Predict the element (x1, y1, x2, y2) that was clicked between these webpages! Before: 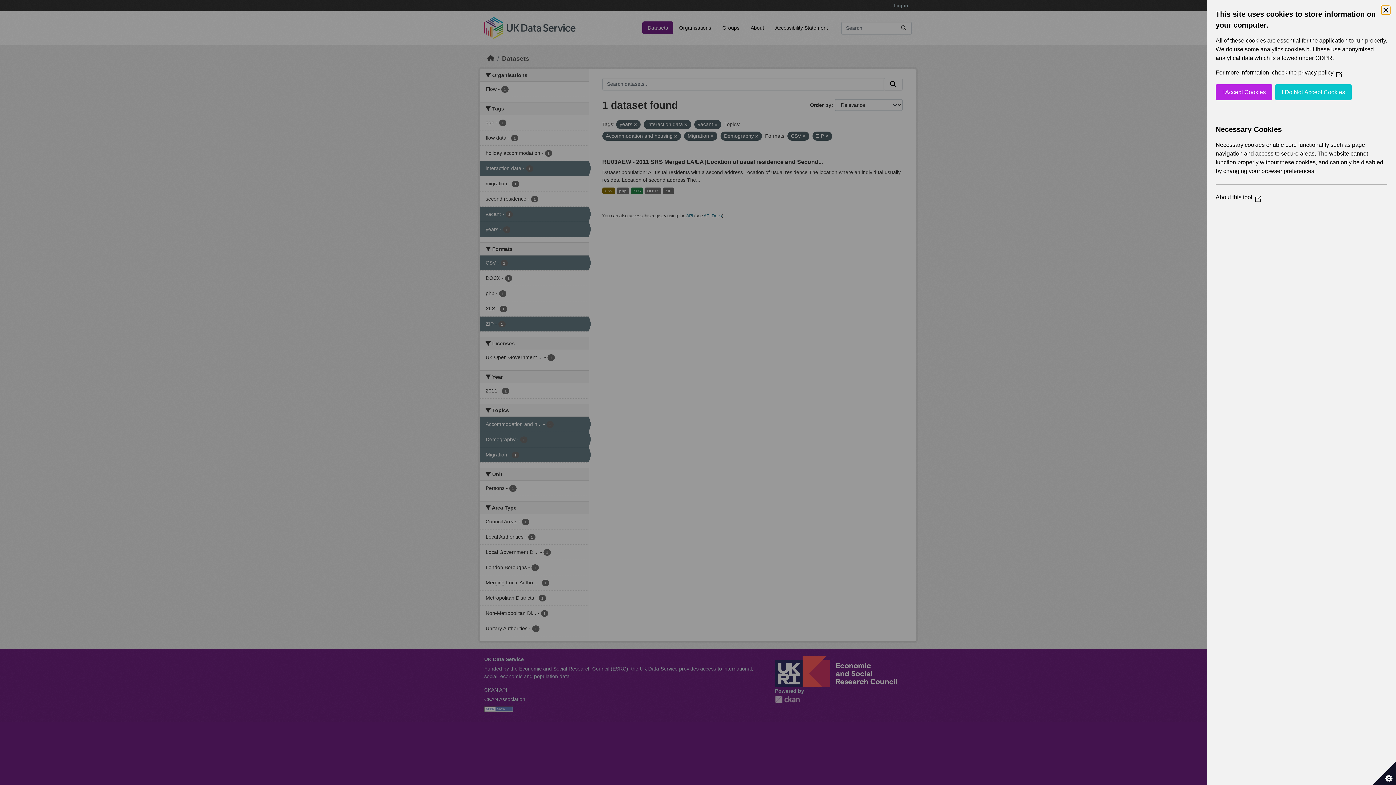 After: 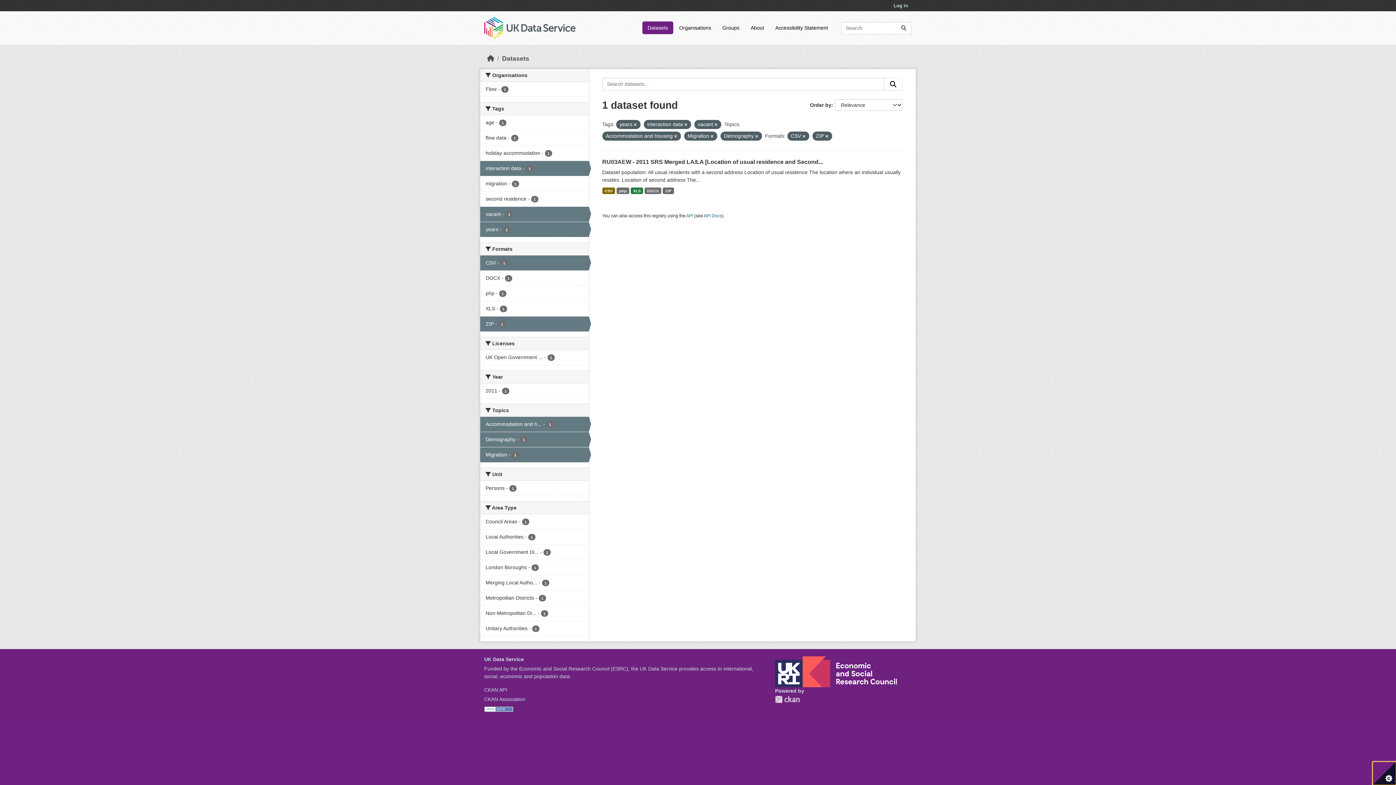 Action: bbox: (1275, 84, 1352, 100) label: I Do Not Accept Cookies